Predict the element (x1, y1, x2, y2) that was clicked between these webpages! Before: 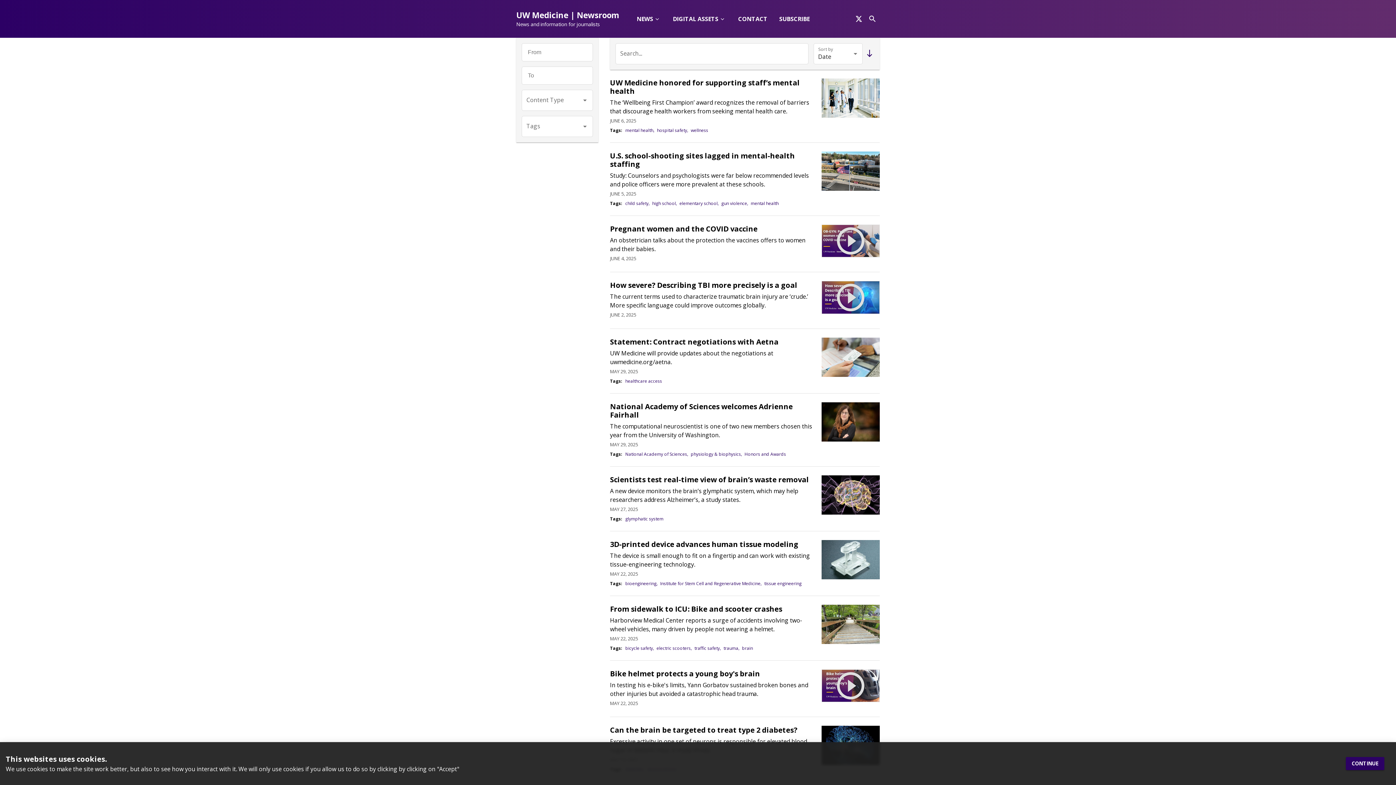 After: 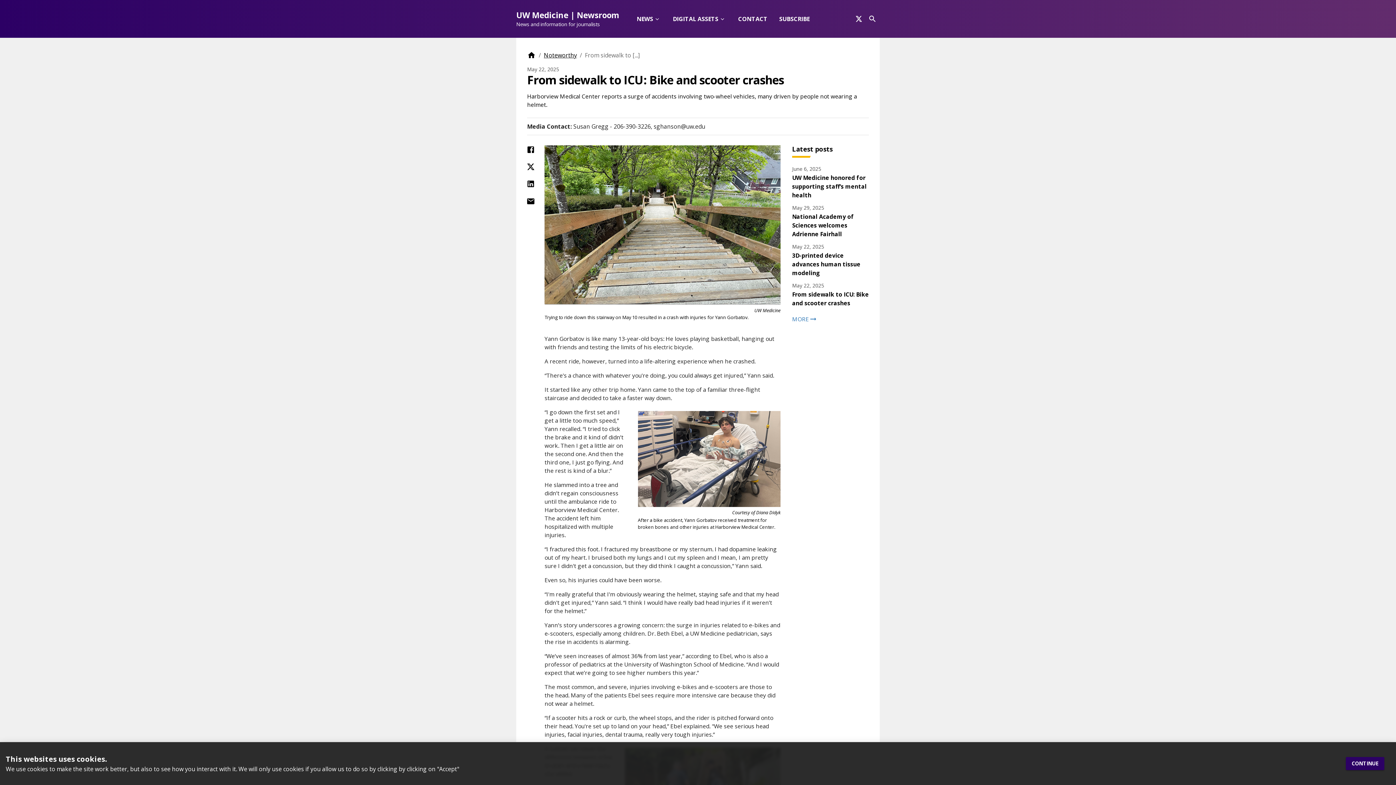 Action: label: From sidewalk to ICU: Bike and scooter crashes bbox: (610, 605, 813, 613)